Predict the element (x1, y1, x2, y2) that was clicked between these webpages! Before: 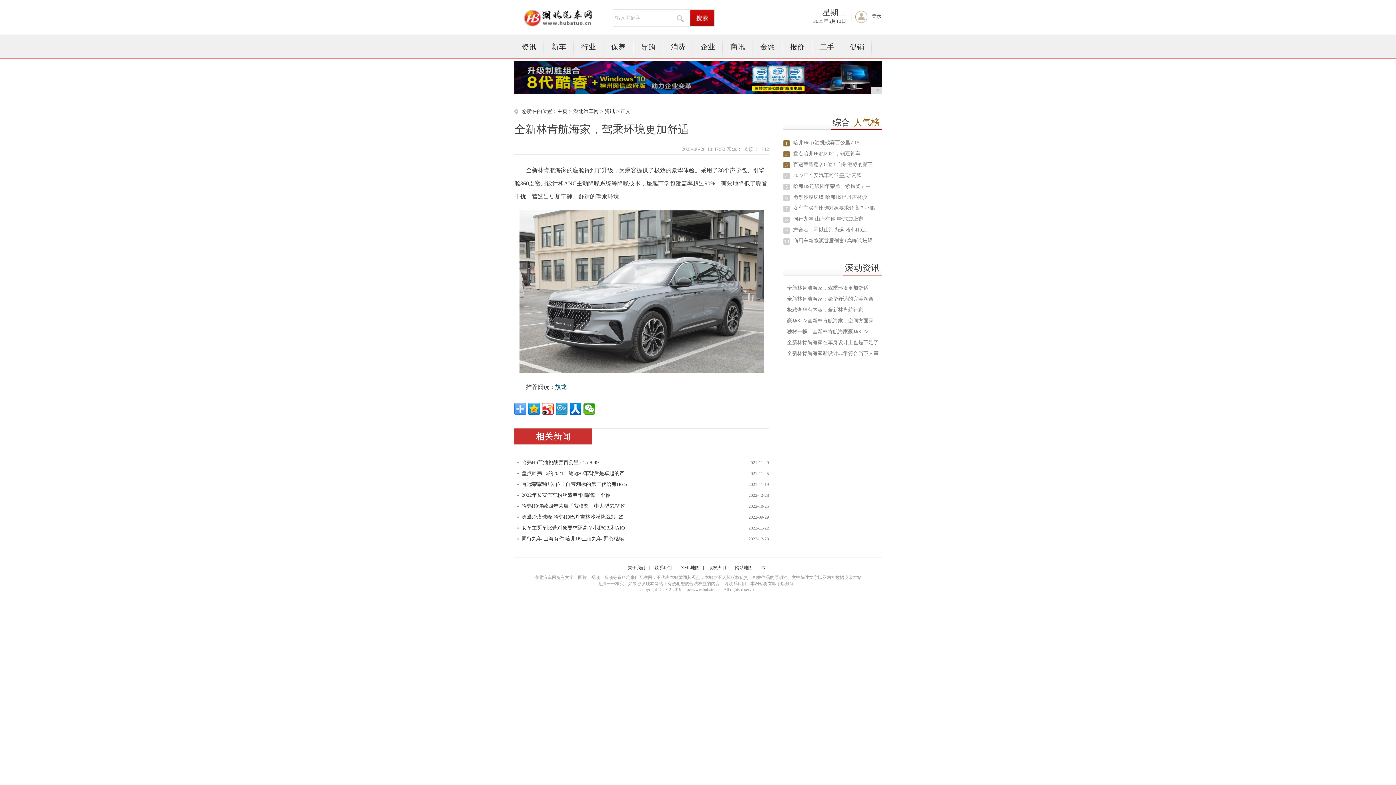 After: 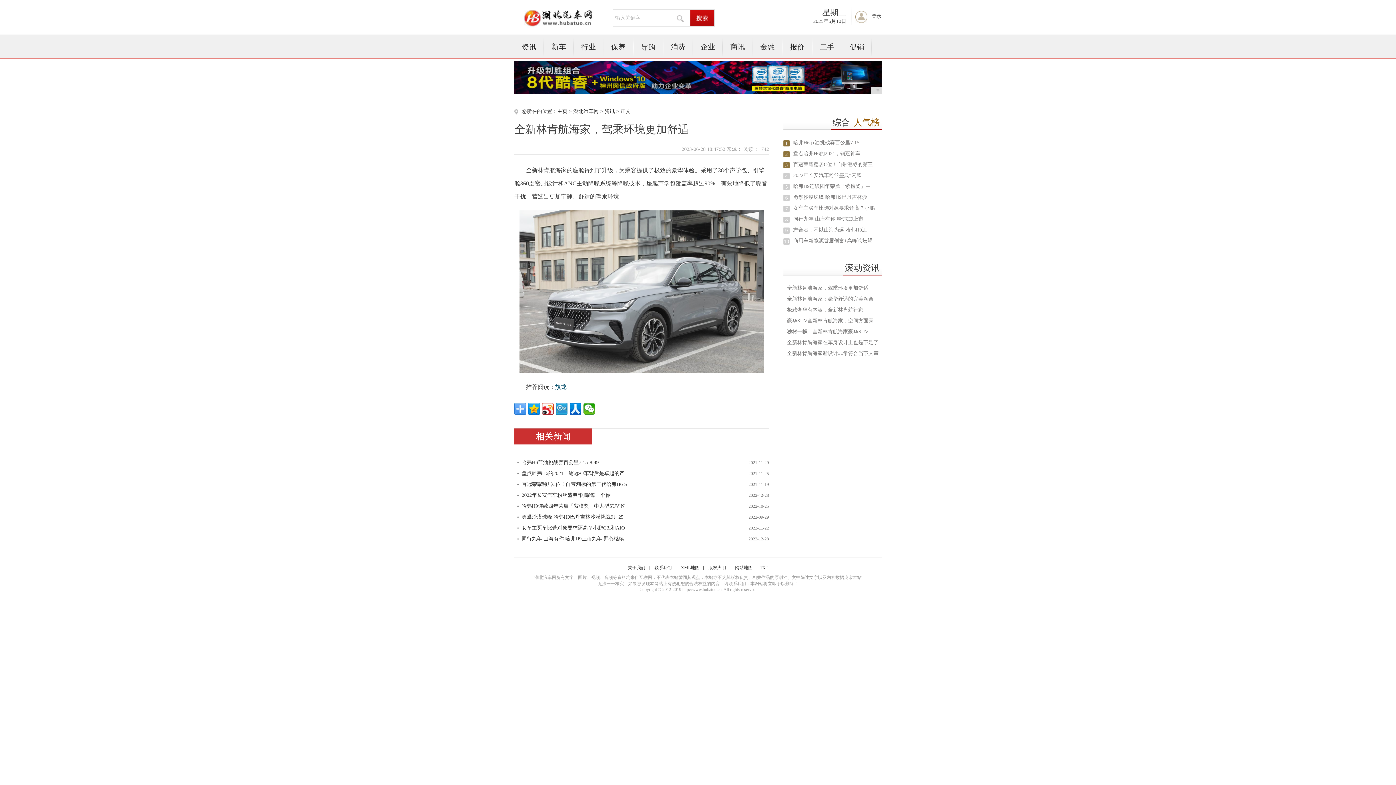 Action: label: 独树一帜：全新林肯航海家豪华SUV bbox: (783, 326, 868, 337)